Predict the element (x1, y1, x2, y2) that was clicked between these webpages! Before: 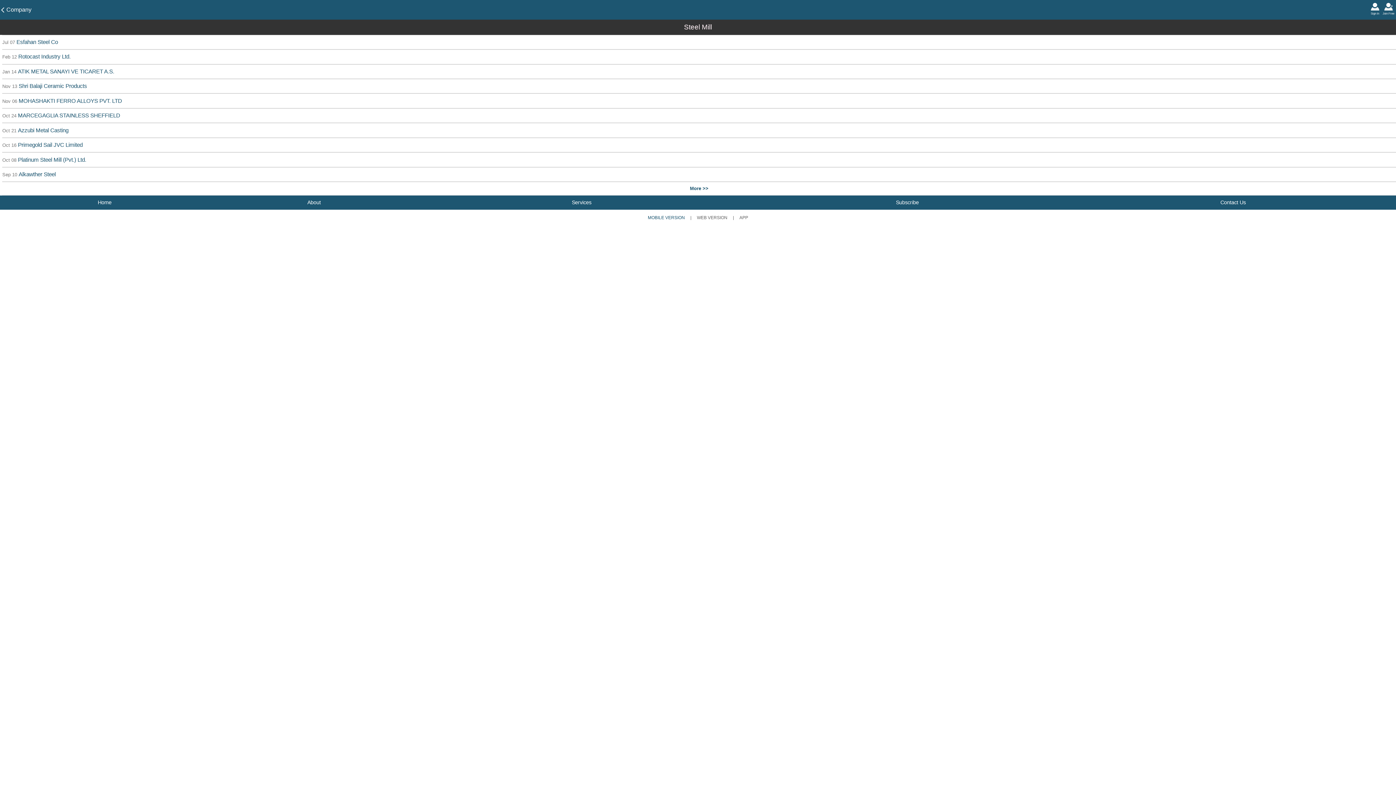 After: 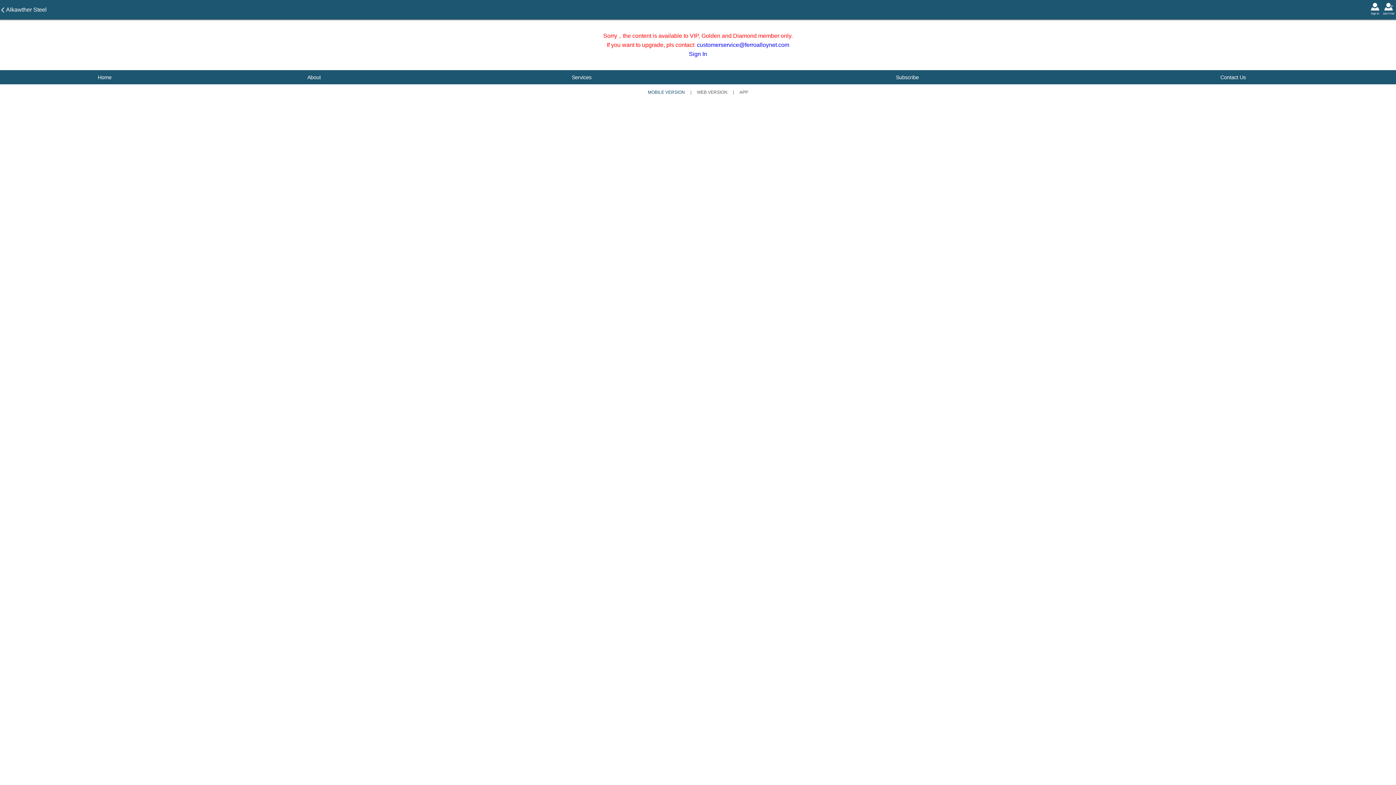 Action: bbox: (2, 171, 1396, 177) label: Sep 10 Alkawther Steel